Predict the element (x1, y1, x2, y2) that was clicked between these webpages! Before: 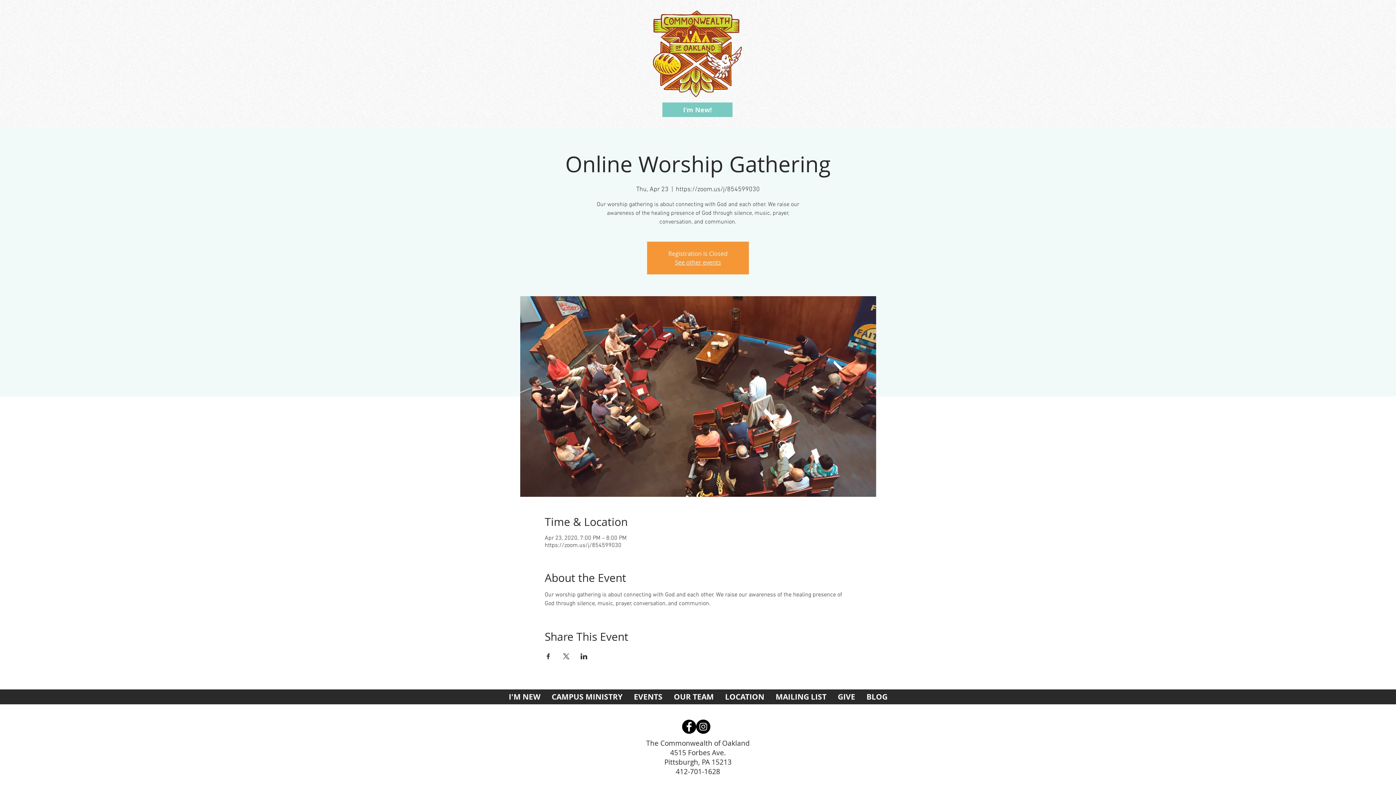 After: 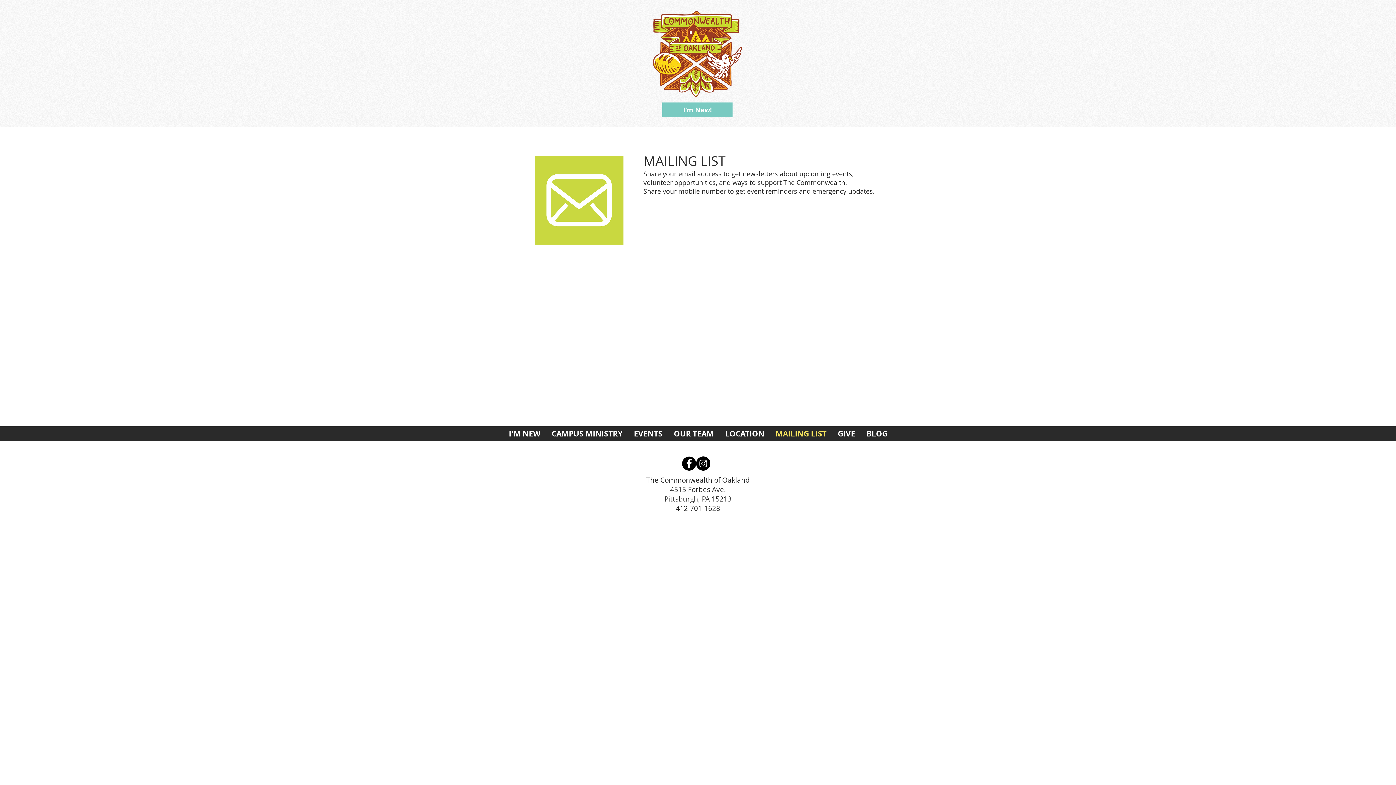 Action: bbox: (770, 689, 832, 704) label: MAILING LIST